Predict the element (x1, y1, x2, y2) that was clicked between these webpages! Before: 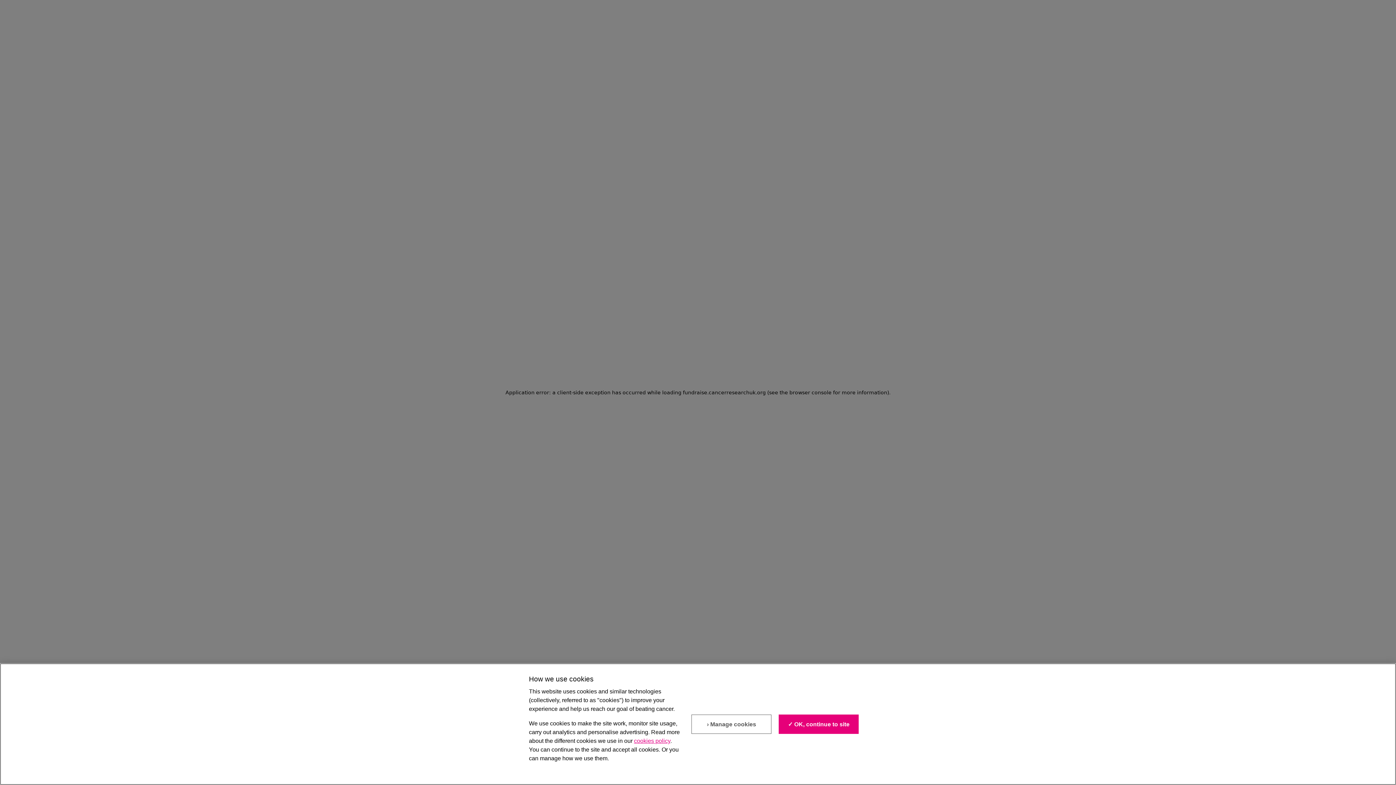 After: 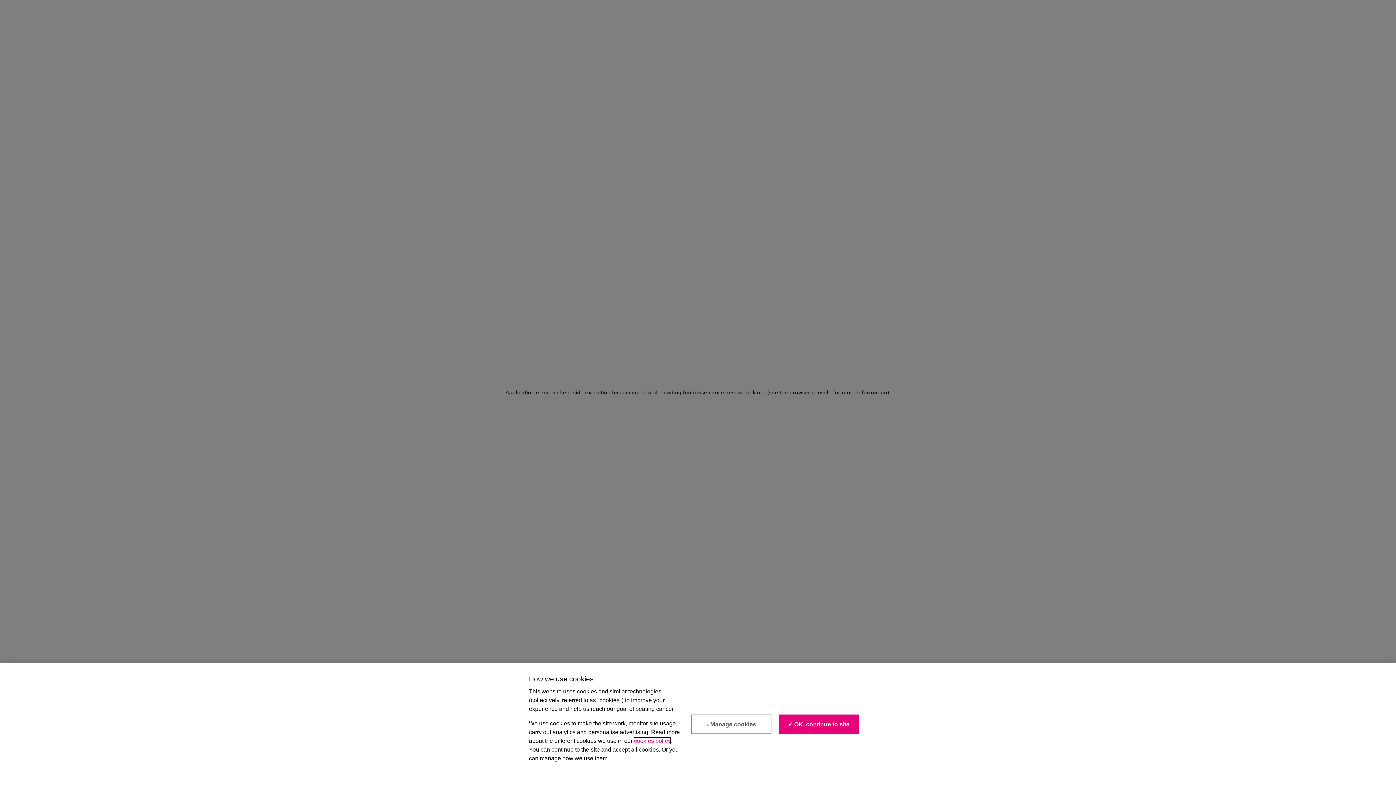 Action: bbox: (634, 738, 670, 744) label: cookies policy